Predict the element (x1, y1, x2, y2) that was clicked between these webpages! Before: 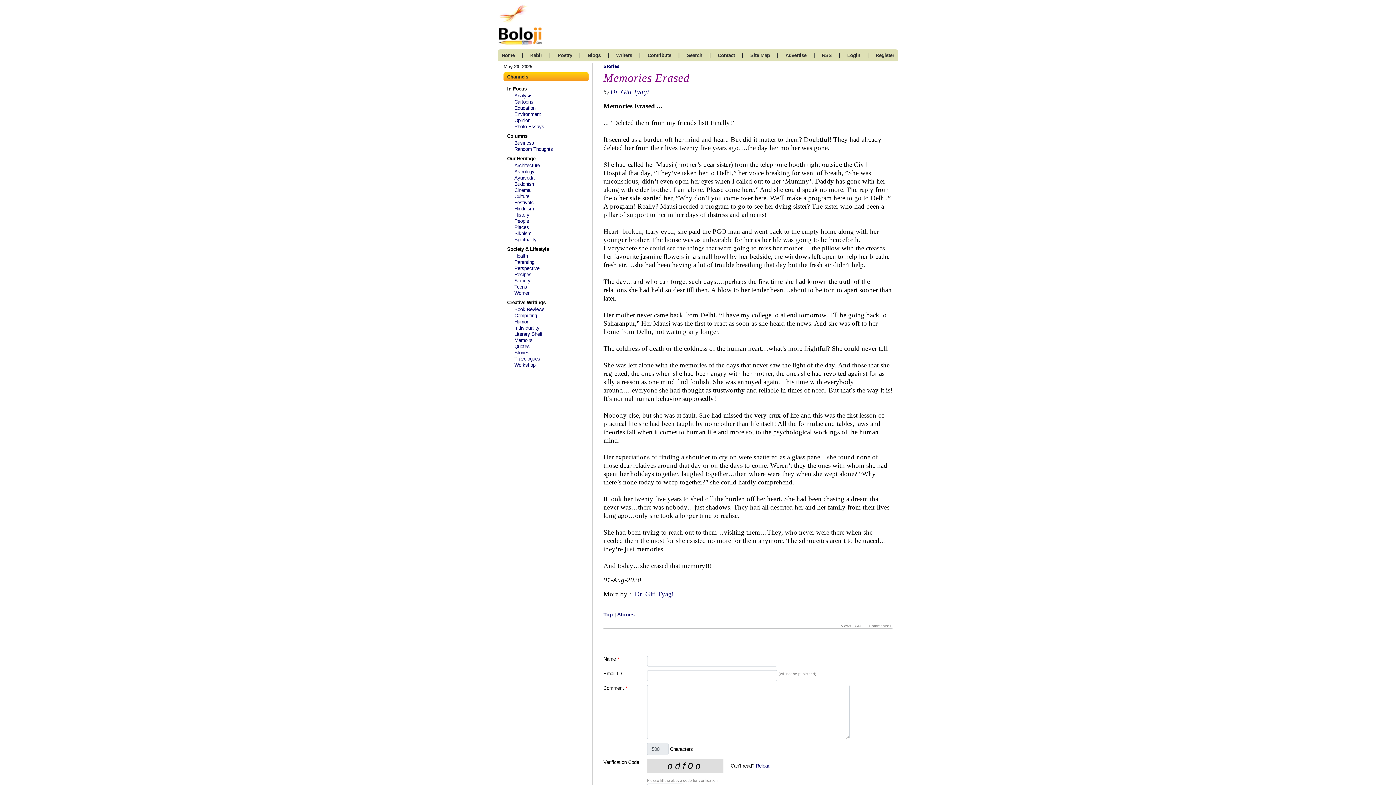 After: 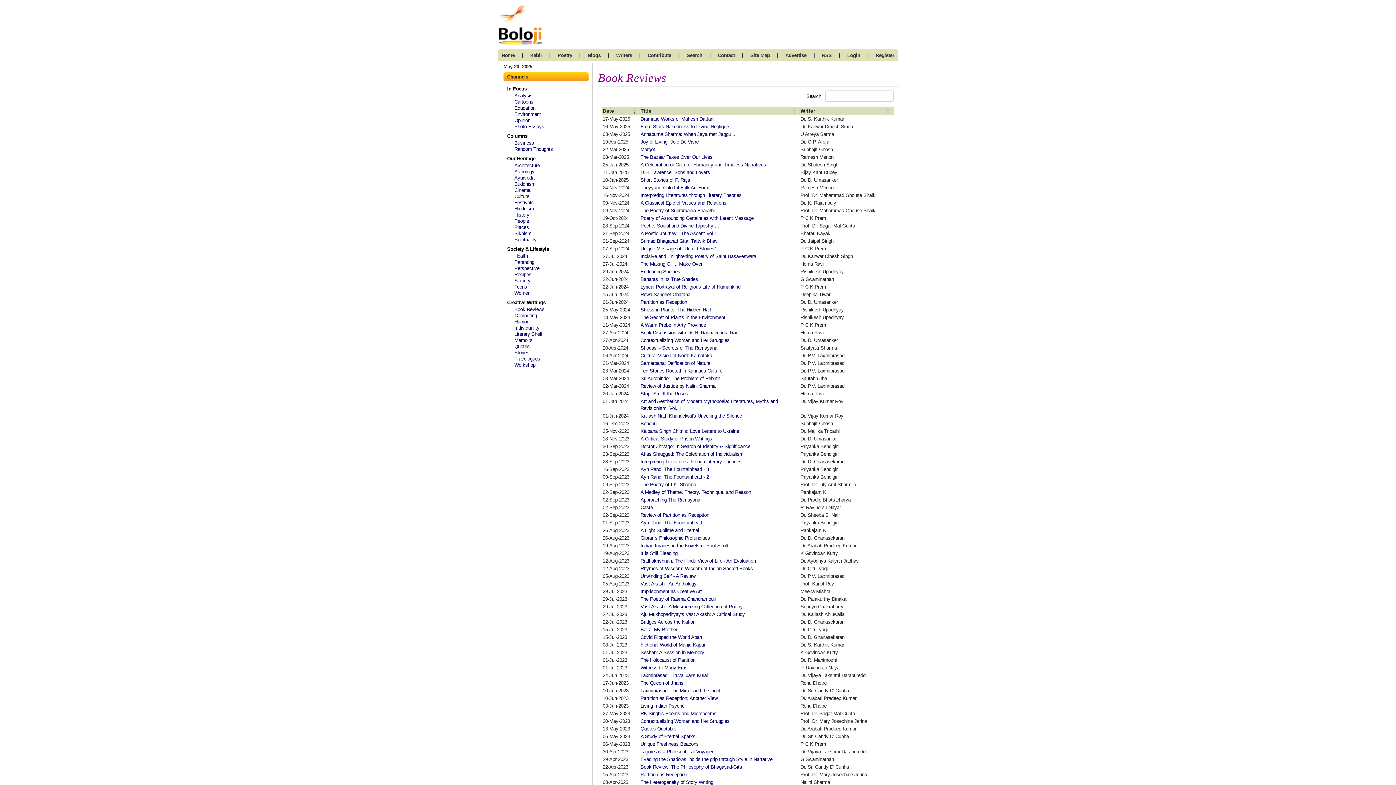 Action: label: Book Reviews bbox: (514, 306, 544, 312)